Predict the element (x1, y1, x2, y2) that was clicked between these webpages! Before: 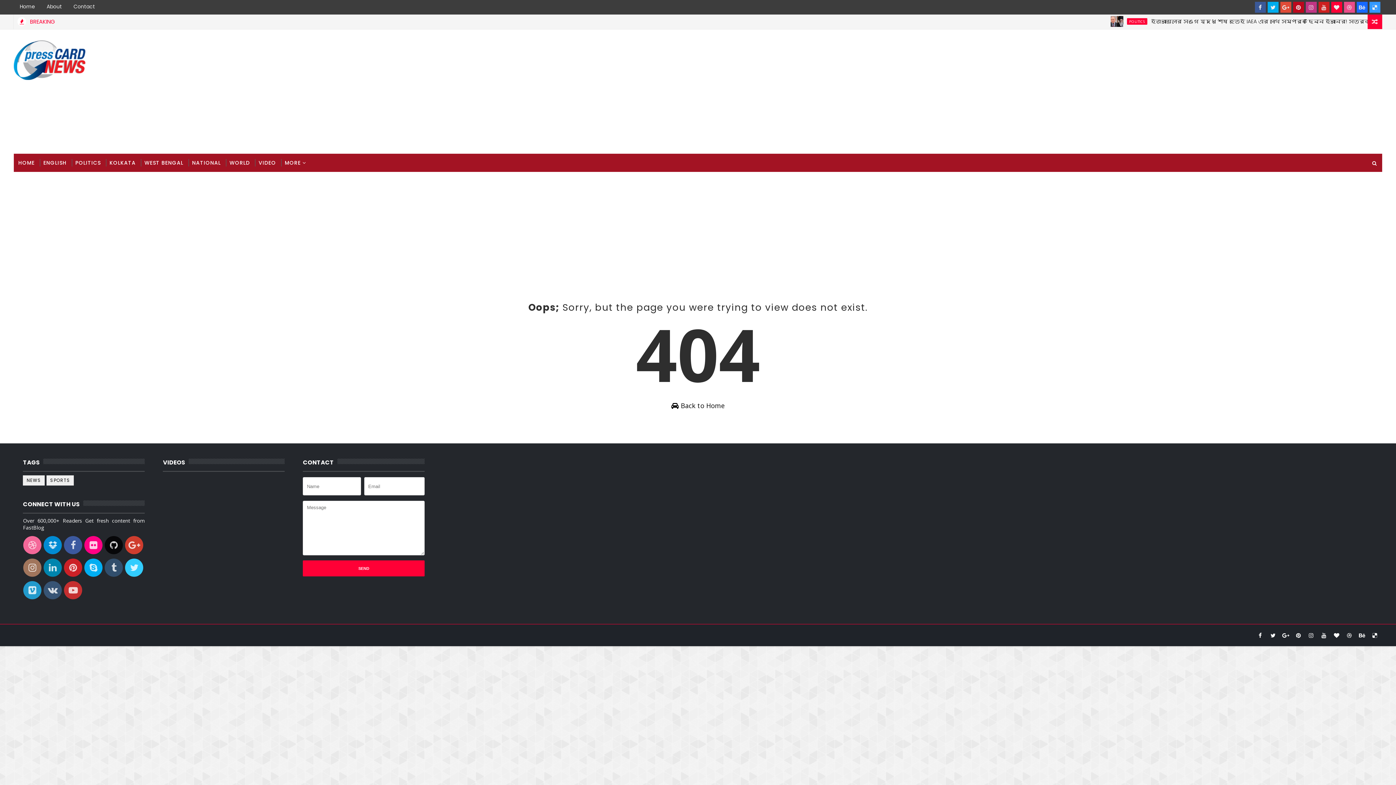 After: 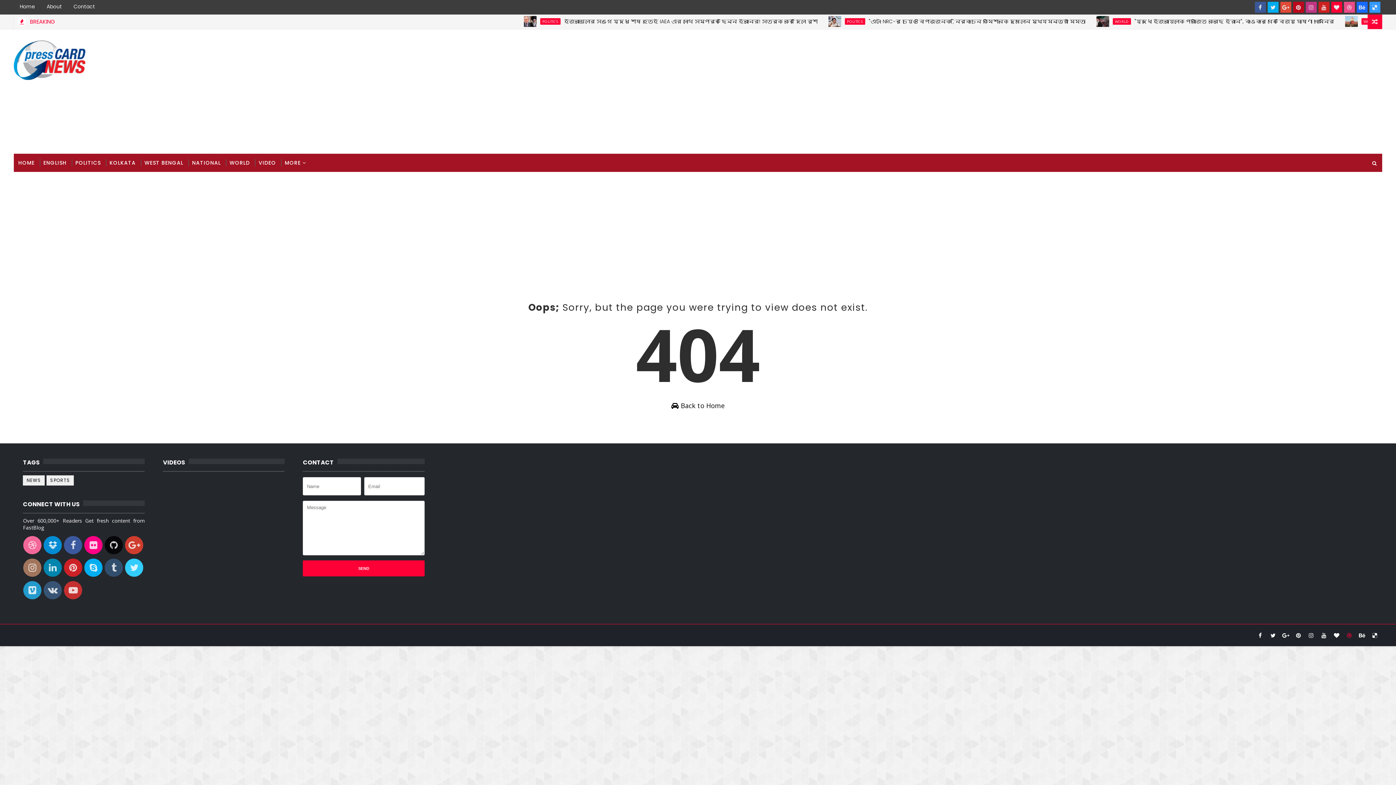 Action: bbox: (1344, 630, 1355, 641)